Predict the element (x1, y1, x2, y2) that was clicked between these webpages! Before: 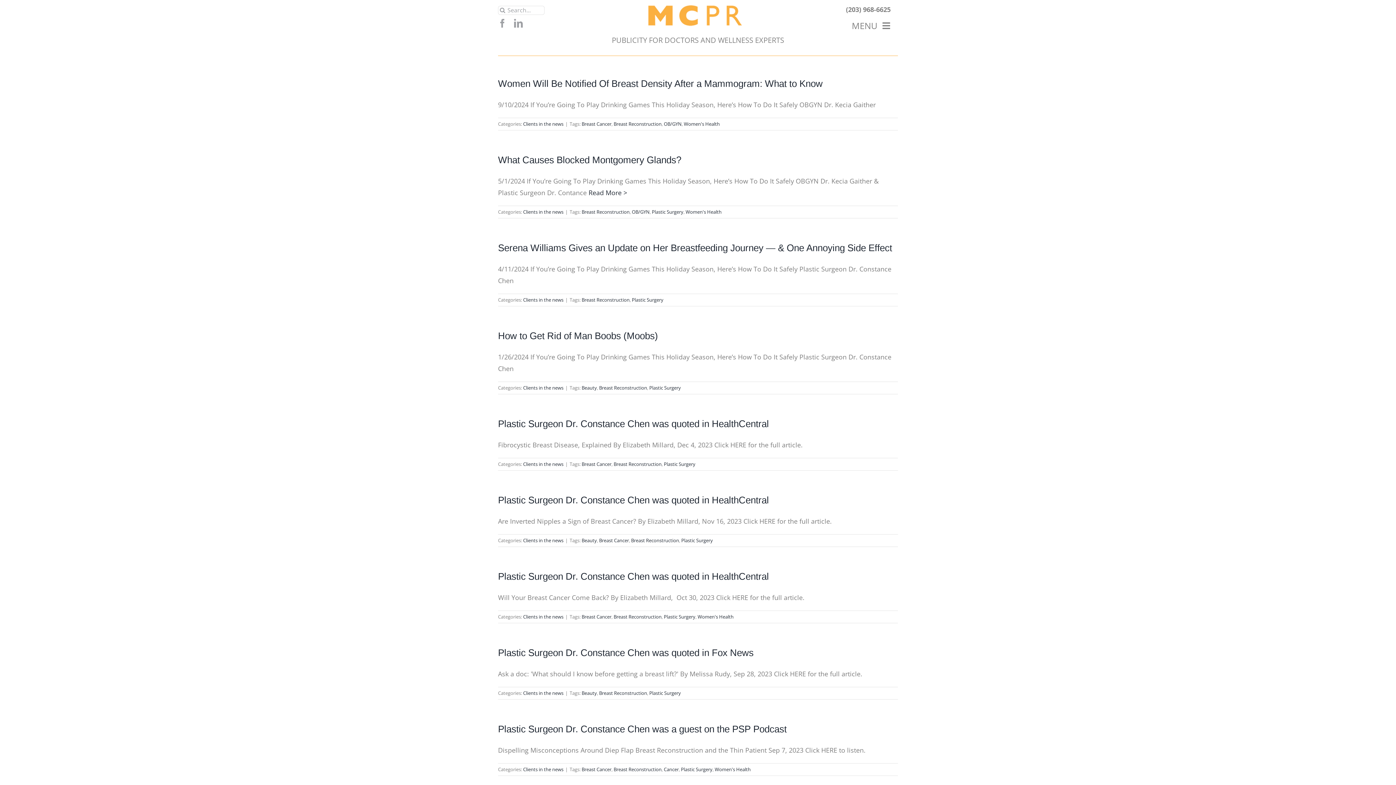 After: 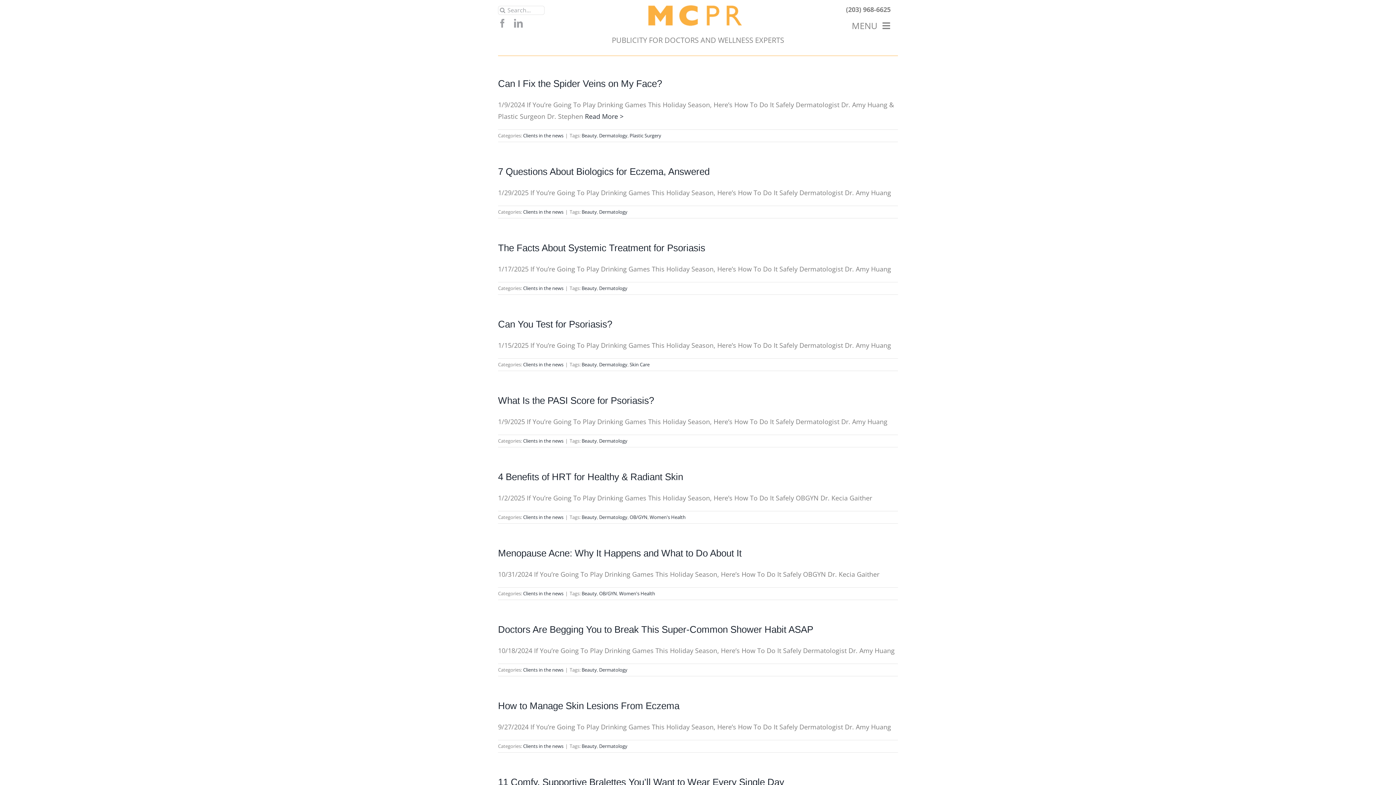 Action: bbox: (581, 384, 597, 391) label: Beauty